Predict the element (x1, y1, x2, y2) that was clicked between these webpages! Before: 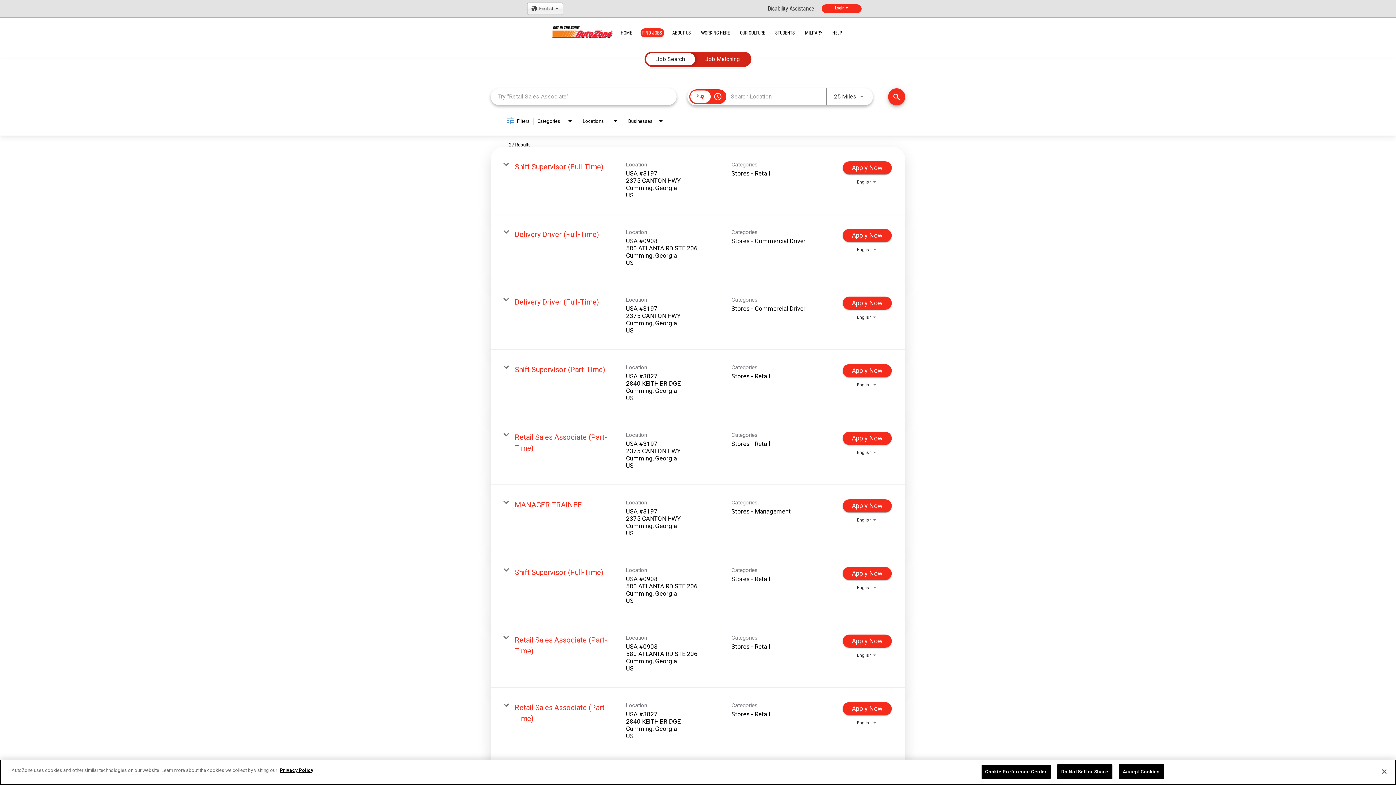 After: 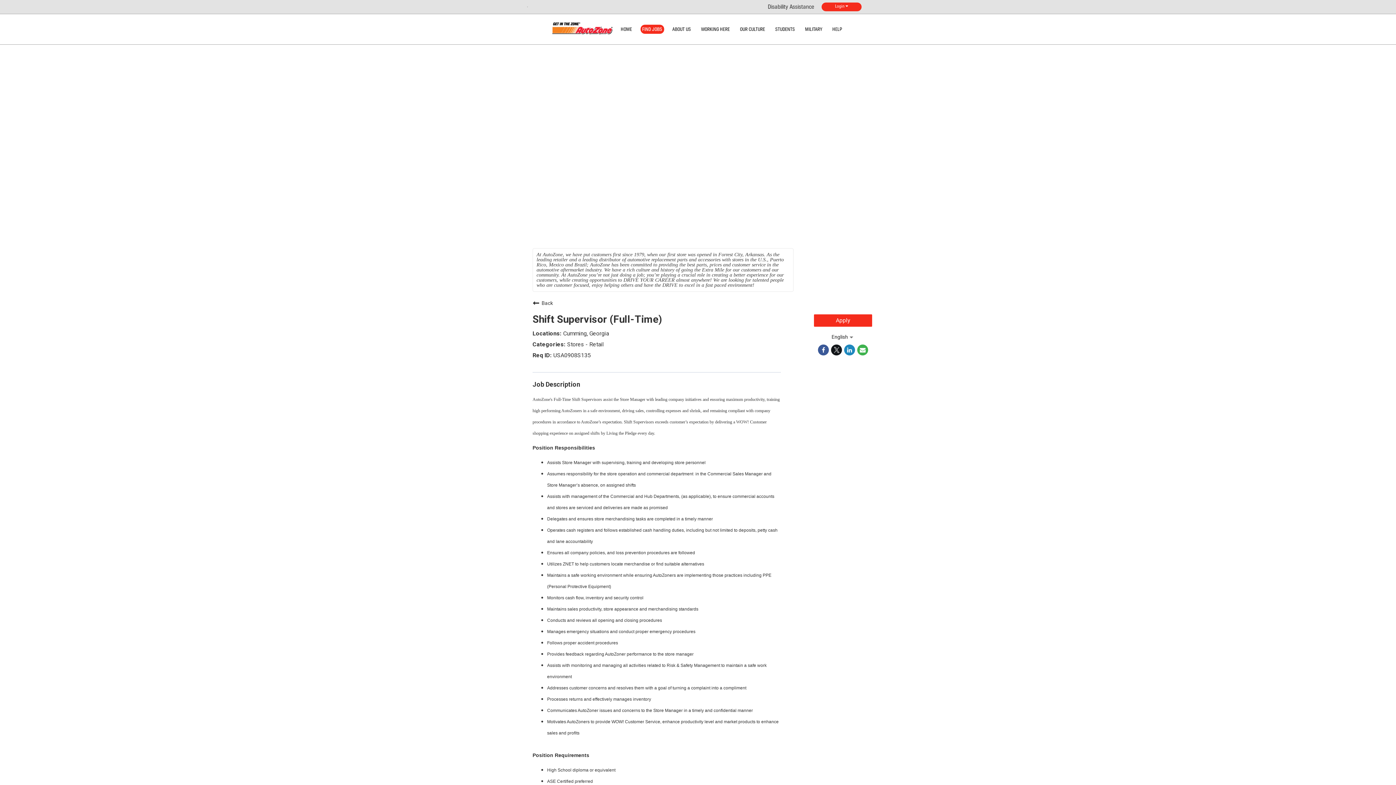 Action: label: Shift Supervisor (Full-Time) bbox: (514, 568, 603, 576)